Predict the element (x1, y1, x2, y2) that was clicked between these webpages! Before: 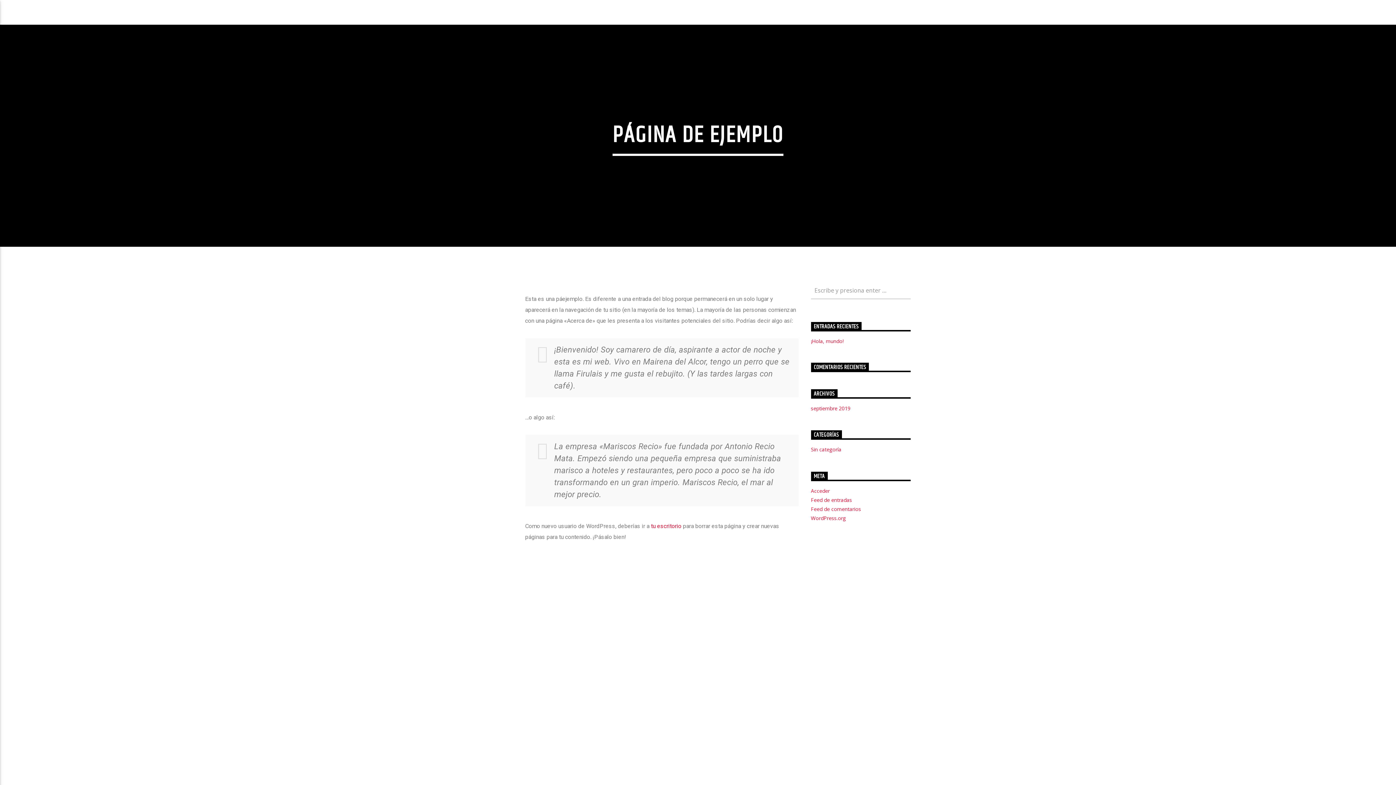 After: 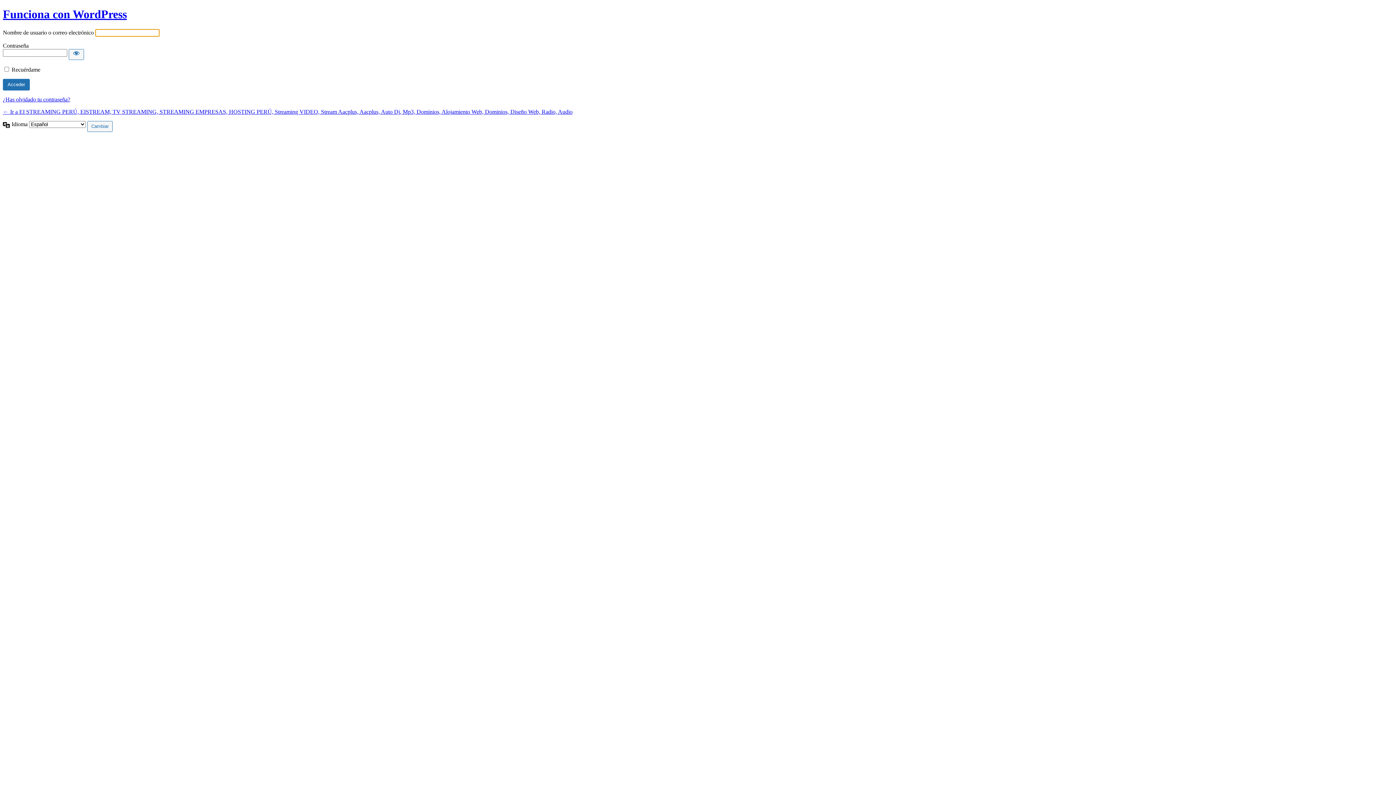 Action: label: Acceder bbox: (811, 487, 830, 494)